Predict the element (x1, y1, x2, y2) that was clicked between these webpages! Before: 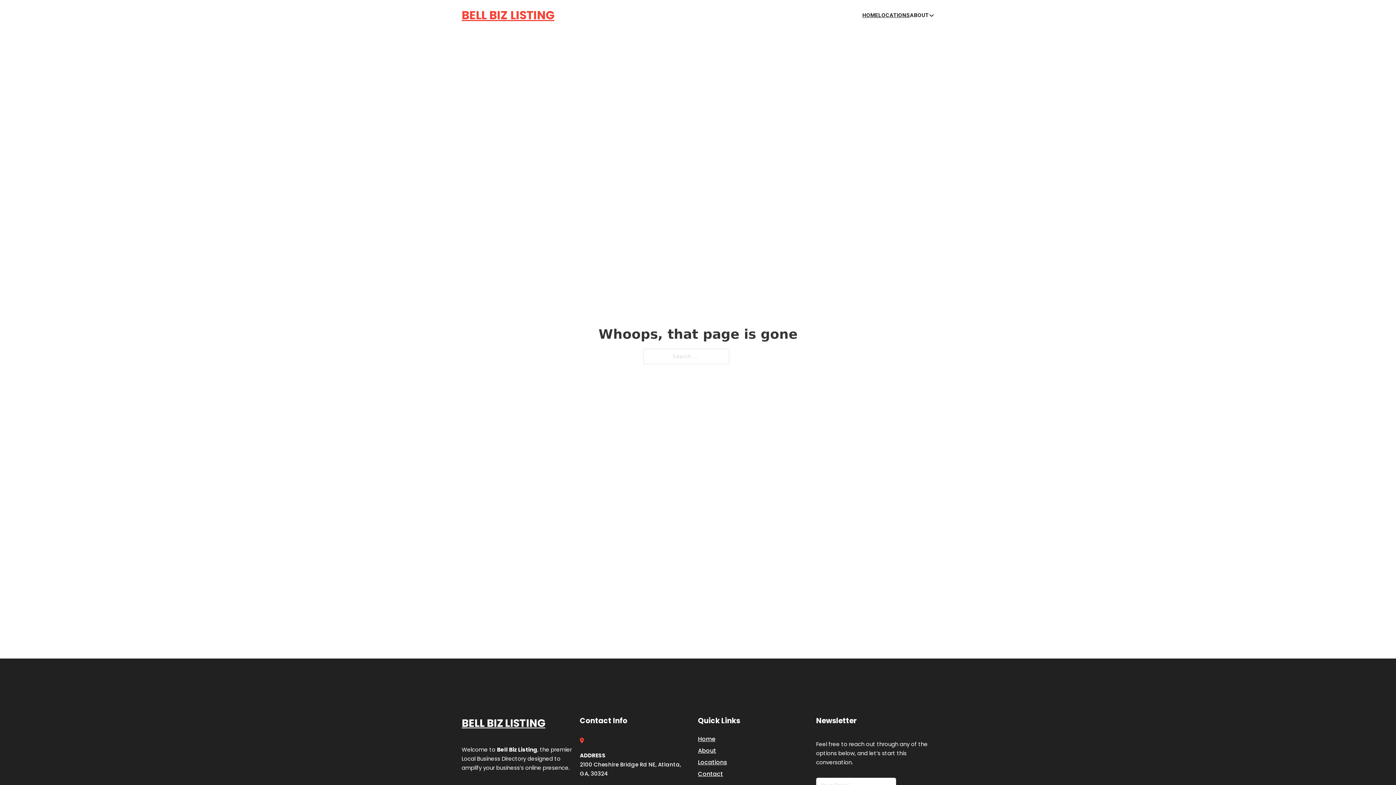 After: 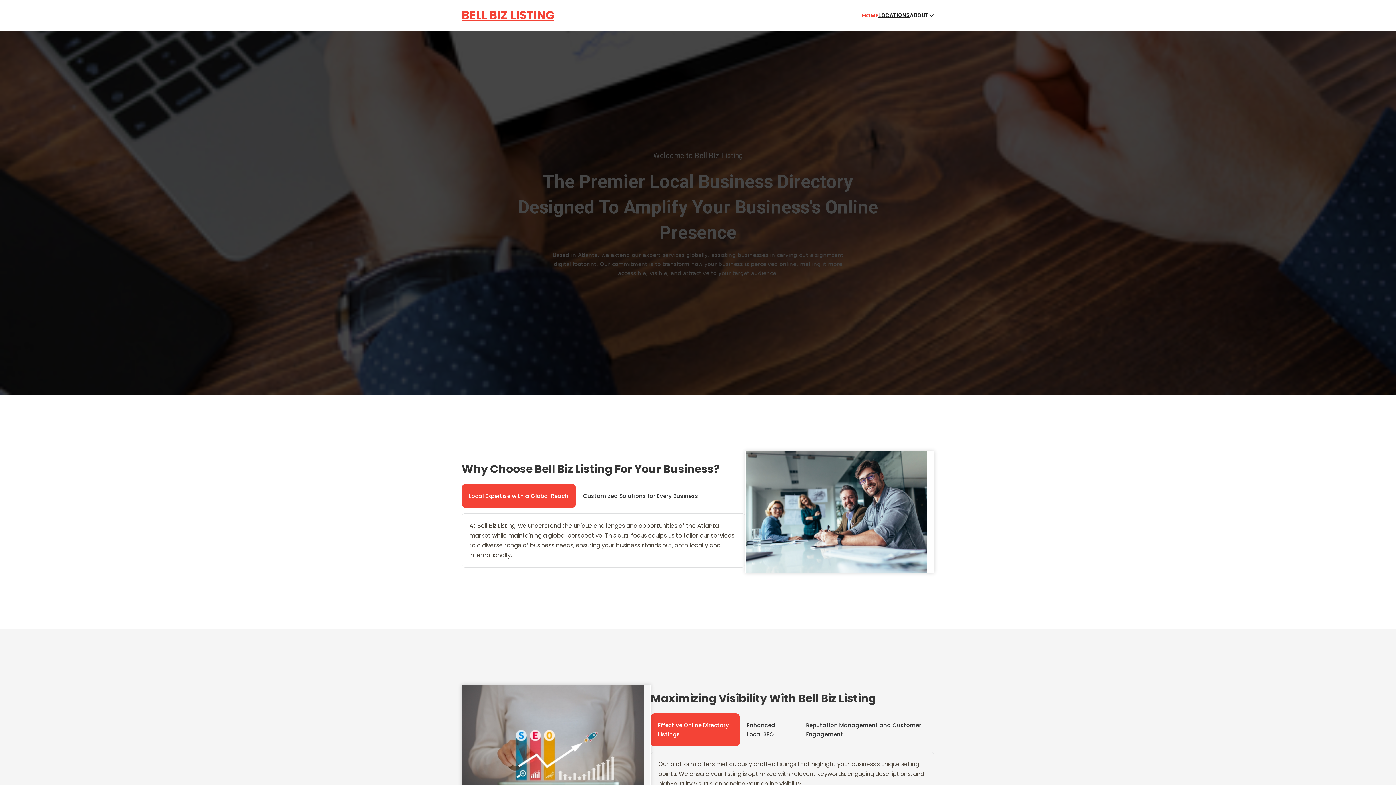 Action: bbox: (461, 714, 545, 732) label: BELL BIZ LISTING